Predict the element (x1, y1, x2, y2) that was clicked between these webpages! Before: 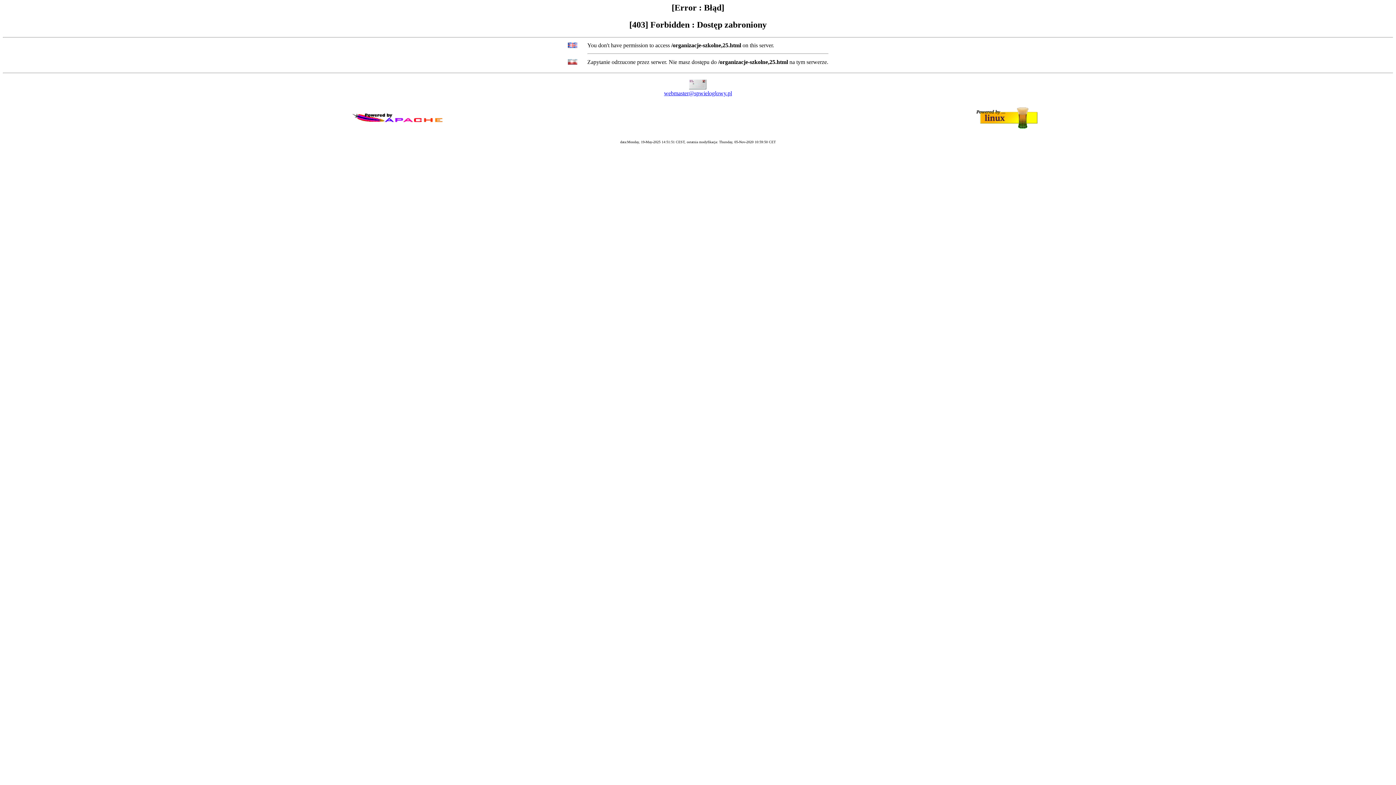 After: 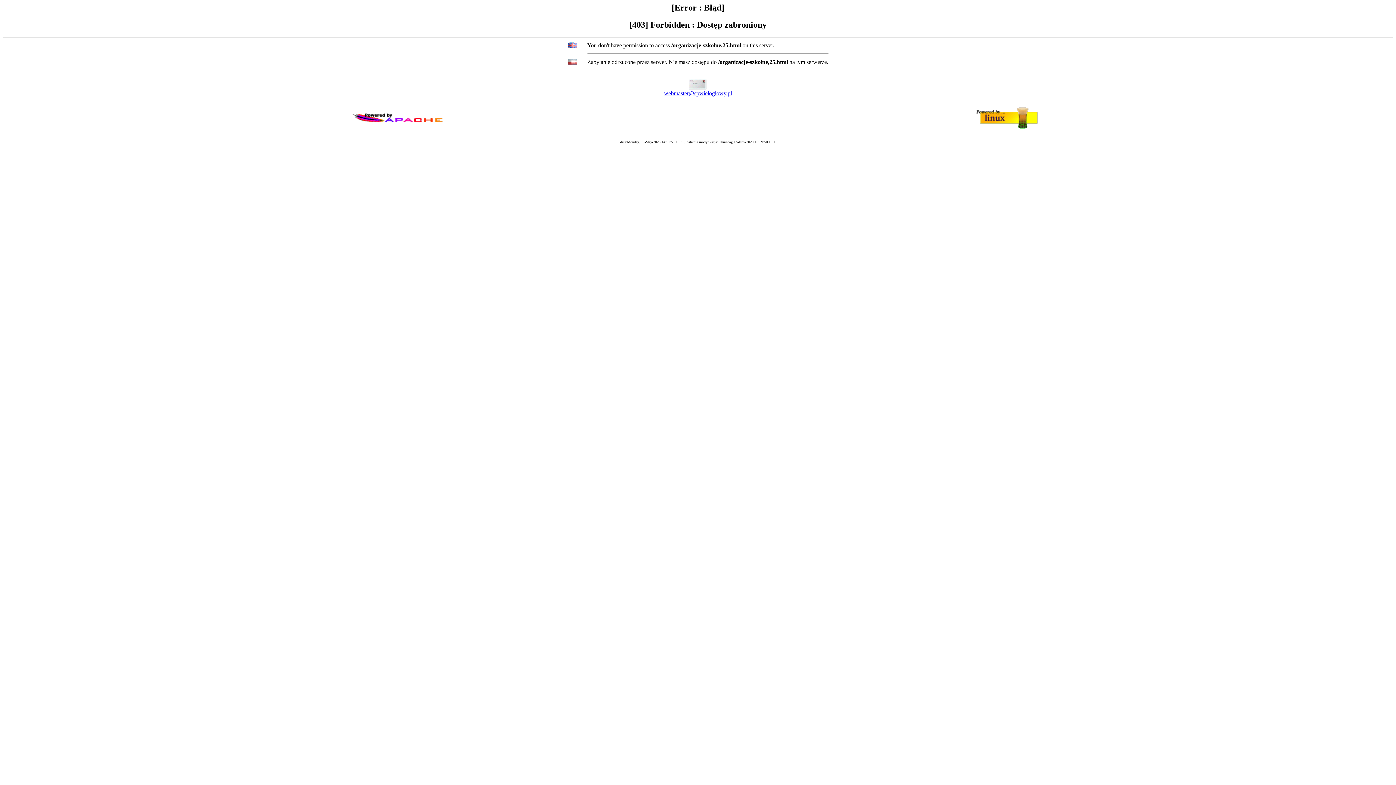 Action: label: webmaster@spwieloglowy.pl bbox: (664, 90, 732, 96)